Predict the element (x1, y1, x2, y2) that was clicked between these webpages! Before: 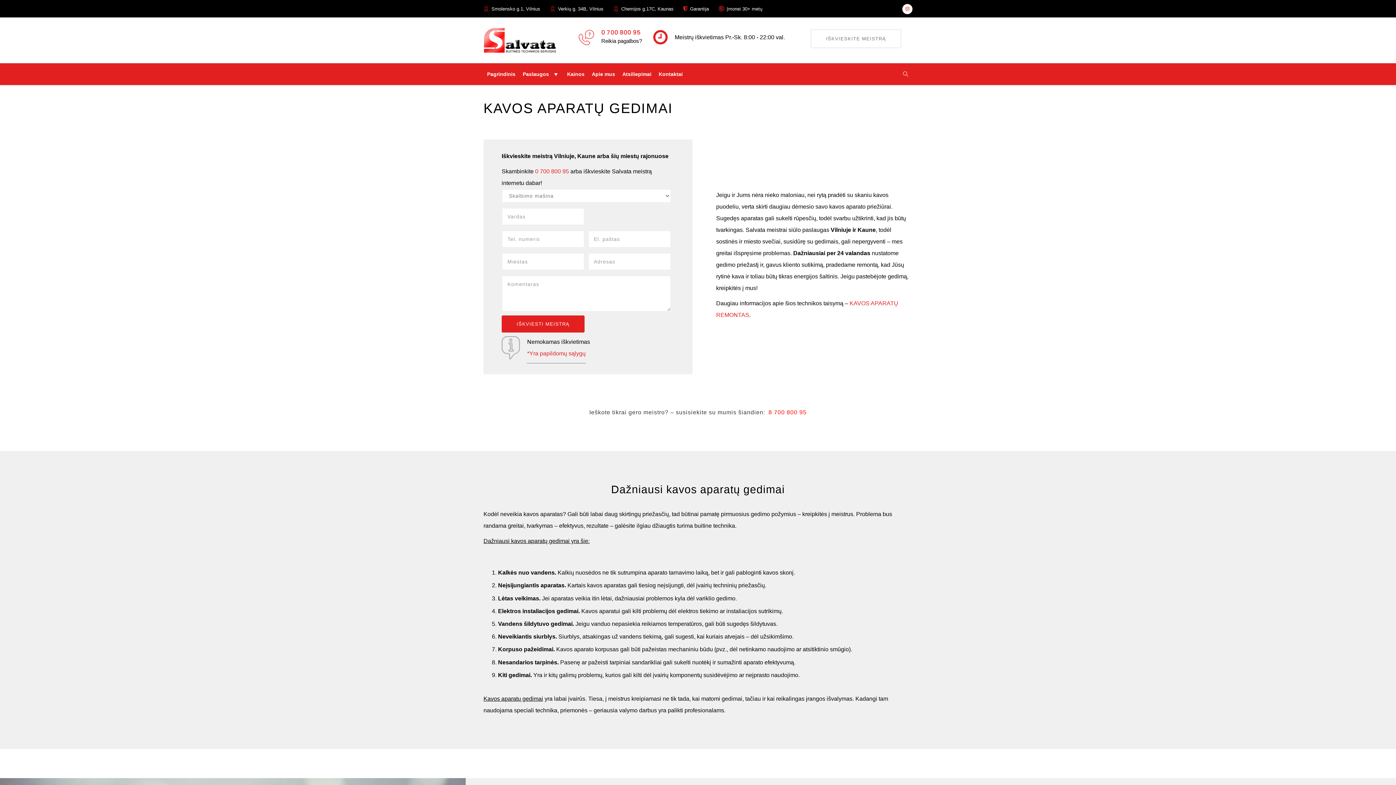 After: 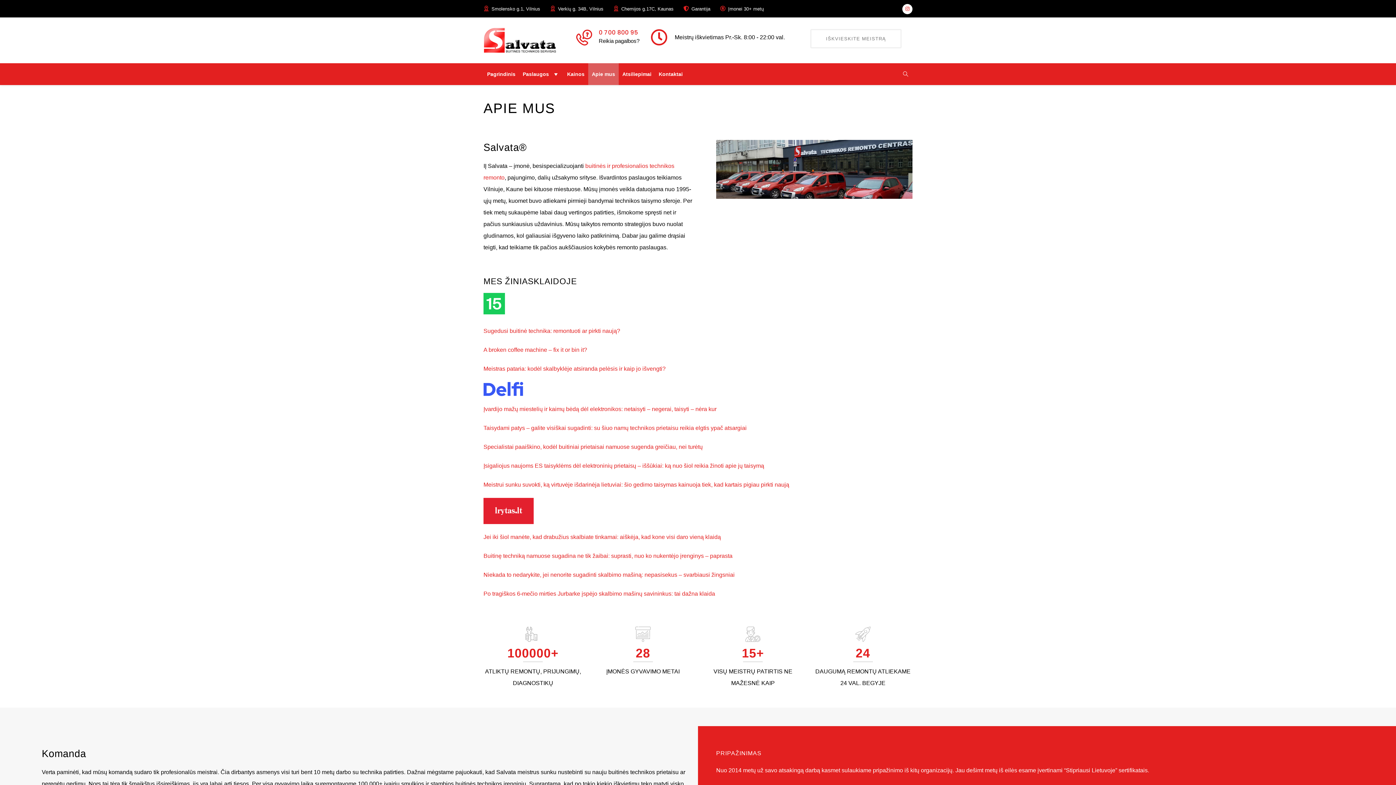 Action: label: Apie mus bbox: (588, 63, 618, 85)